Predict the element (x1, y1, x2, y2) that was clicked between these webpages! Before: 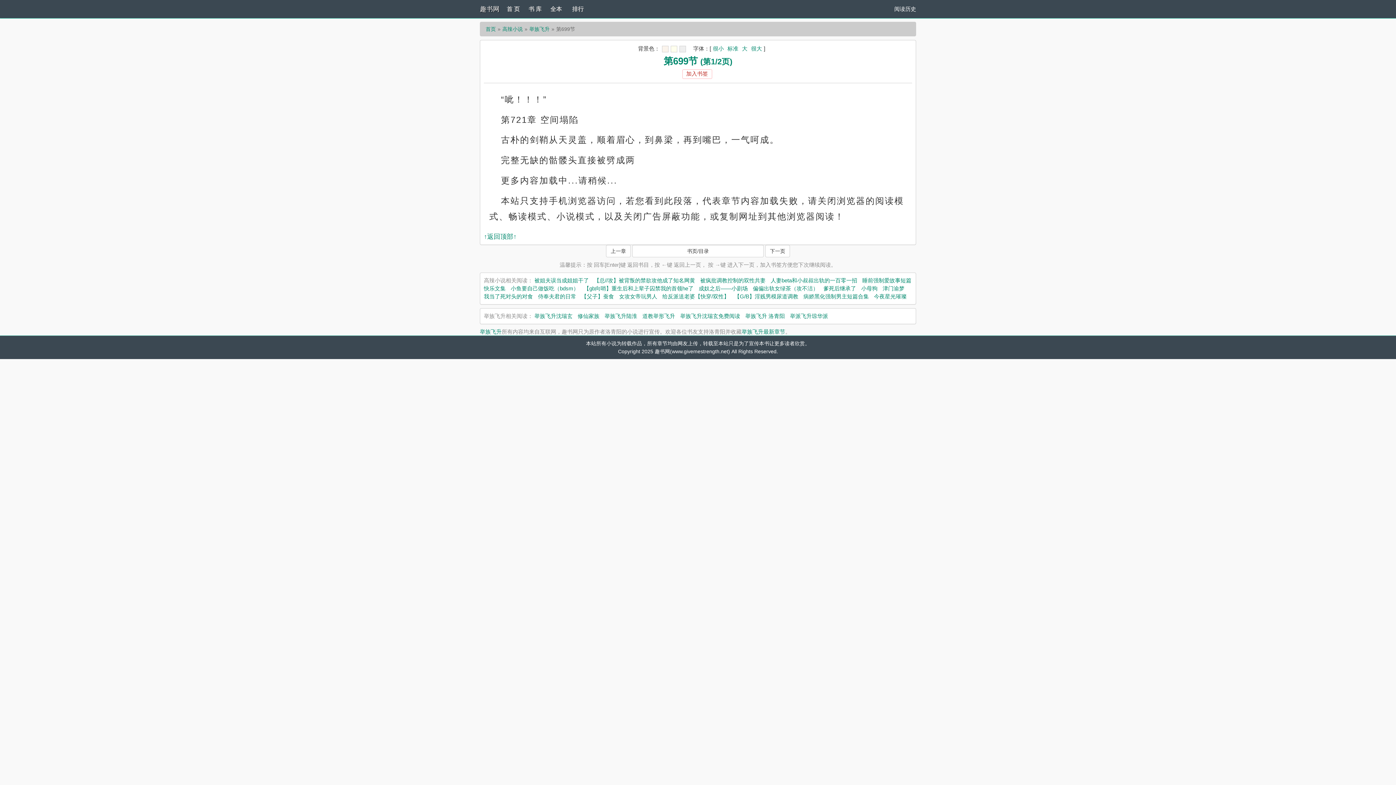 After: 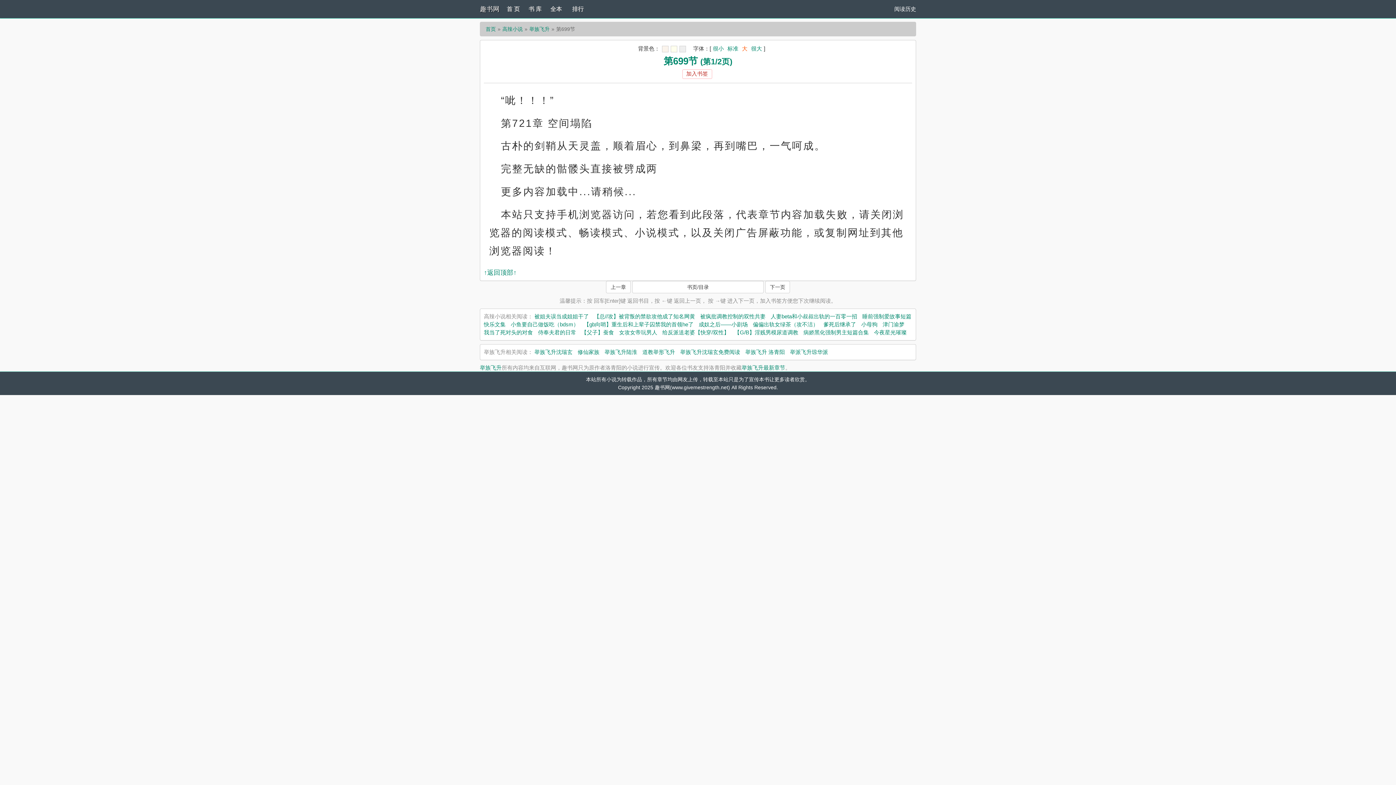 Action: label: 大 bbox: (740, 45, 749, 51)